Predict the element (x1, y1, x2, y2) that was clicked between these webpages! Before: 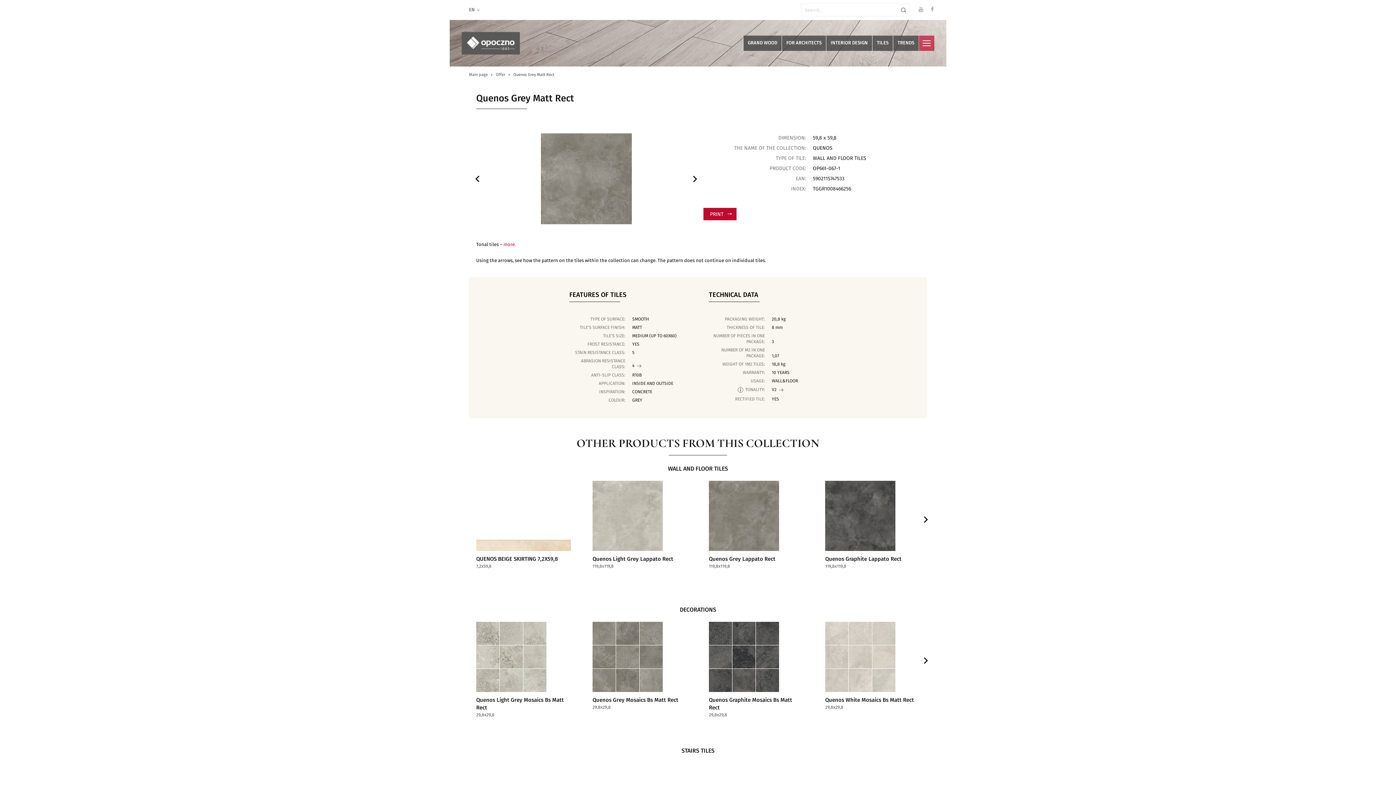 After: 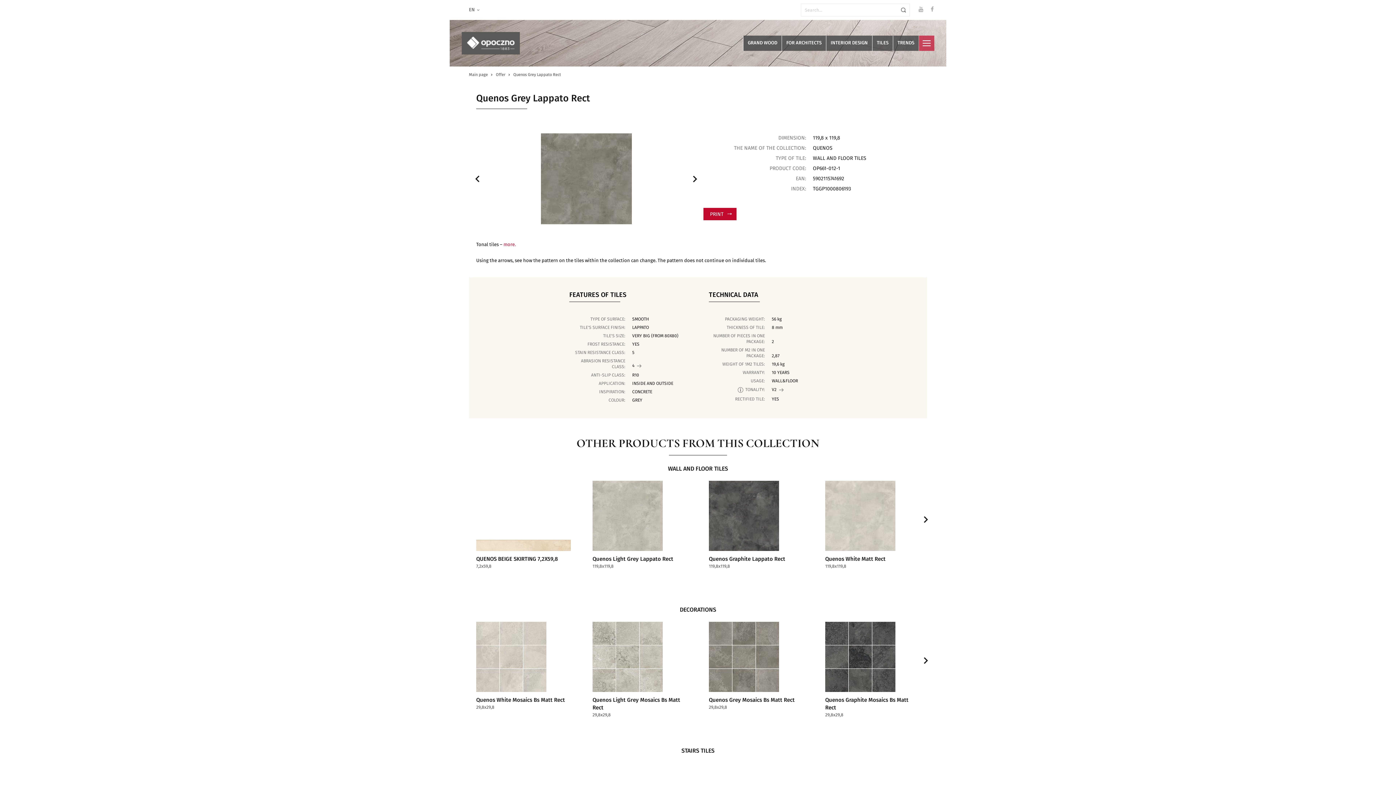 Action: label: Quenos Grey Lappato Rect
119,8x119,8 bbox: (709, 481, 803, 585)